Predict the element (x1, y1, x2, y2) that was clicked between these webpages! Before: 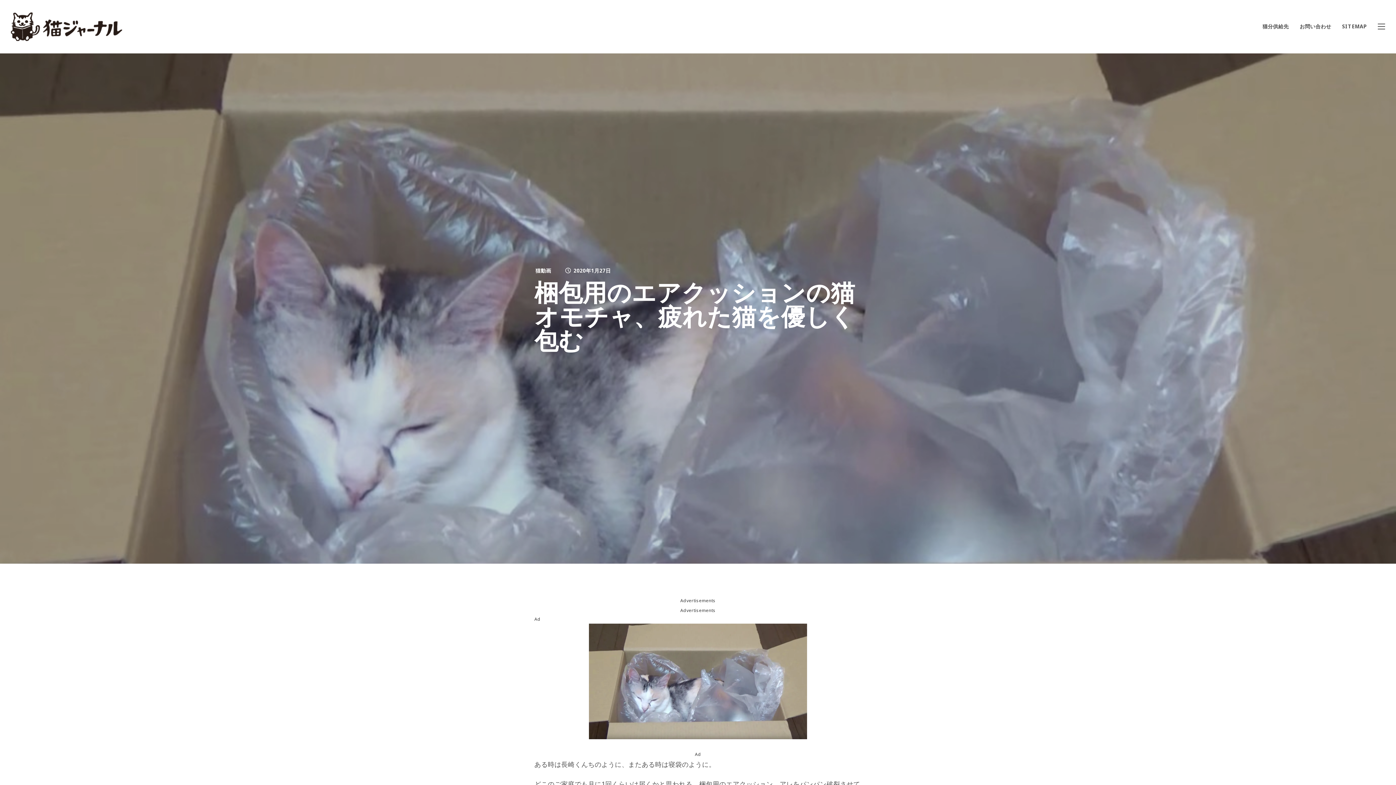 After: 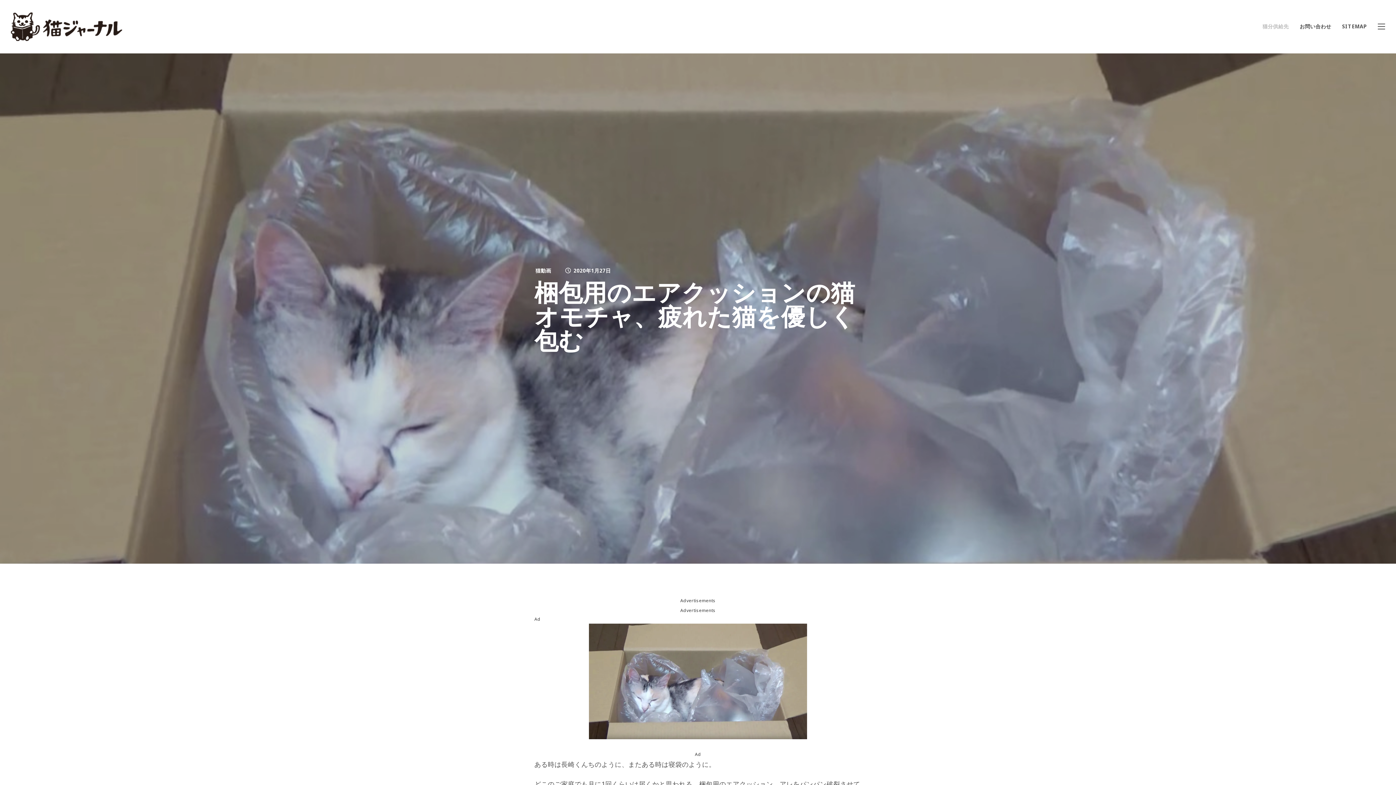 Action: bbox: (1262, 23, 1289, 29) label: 猫分供給先